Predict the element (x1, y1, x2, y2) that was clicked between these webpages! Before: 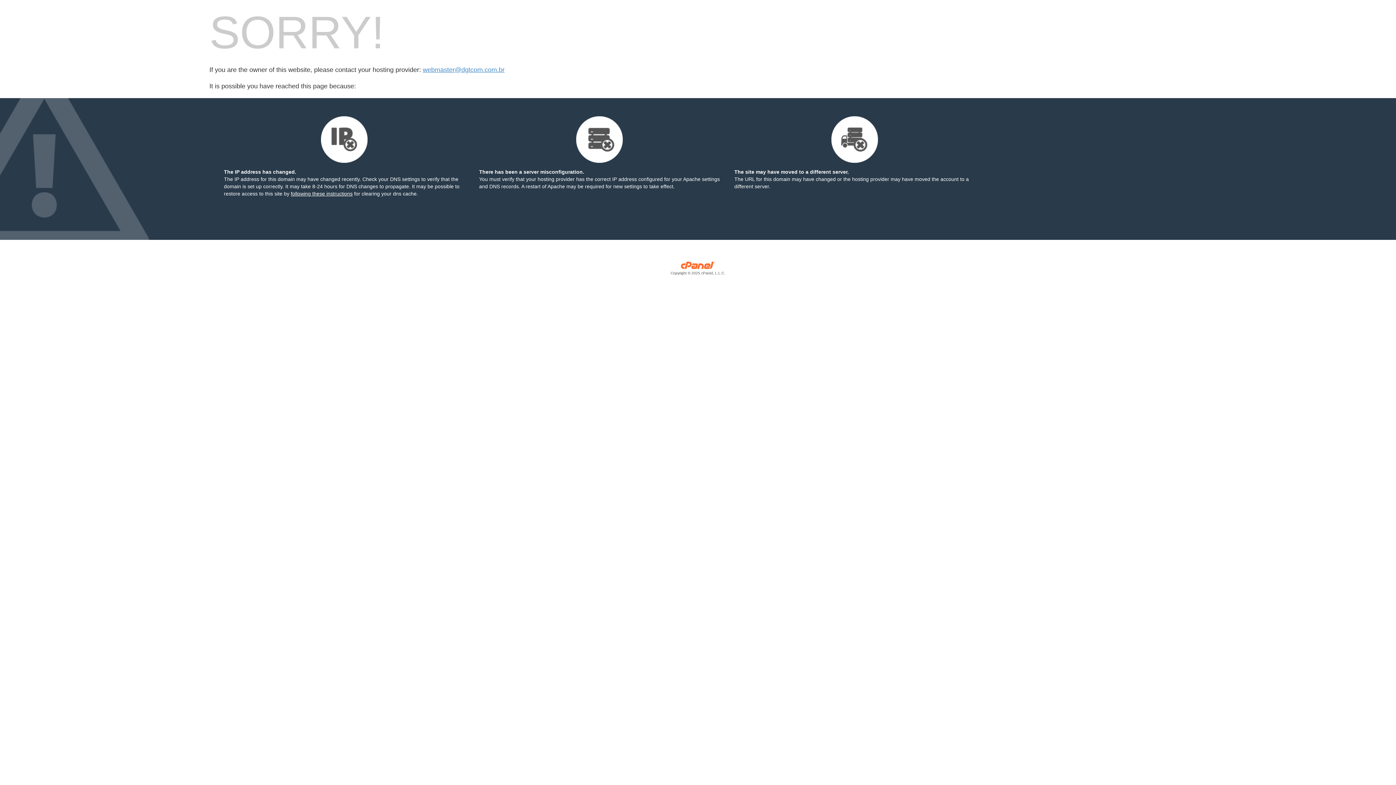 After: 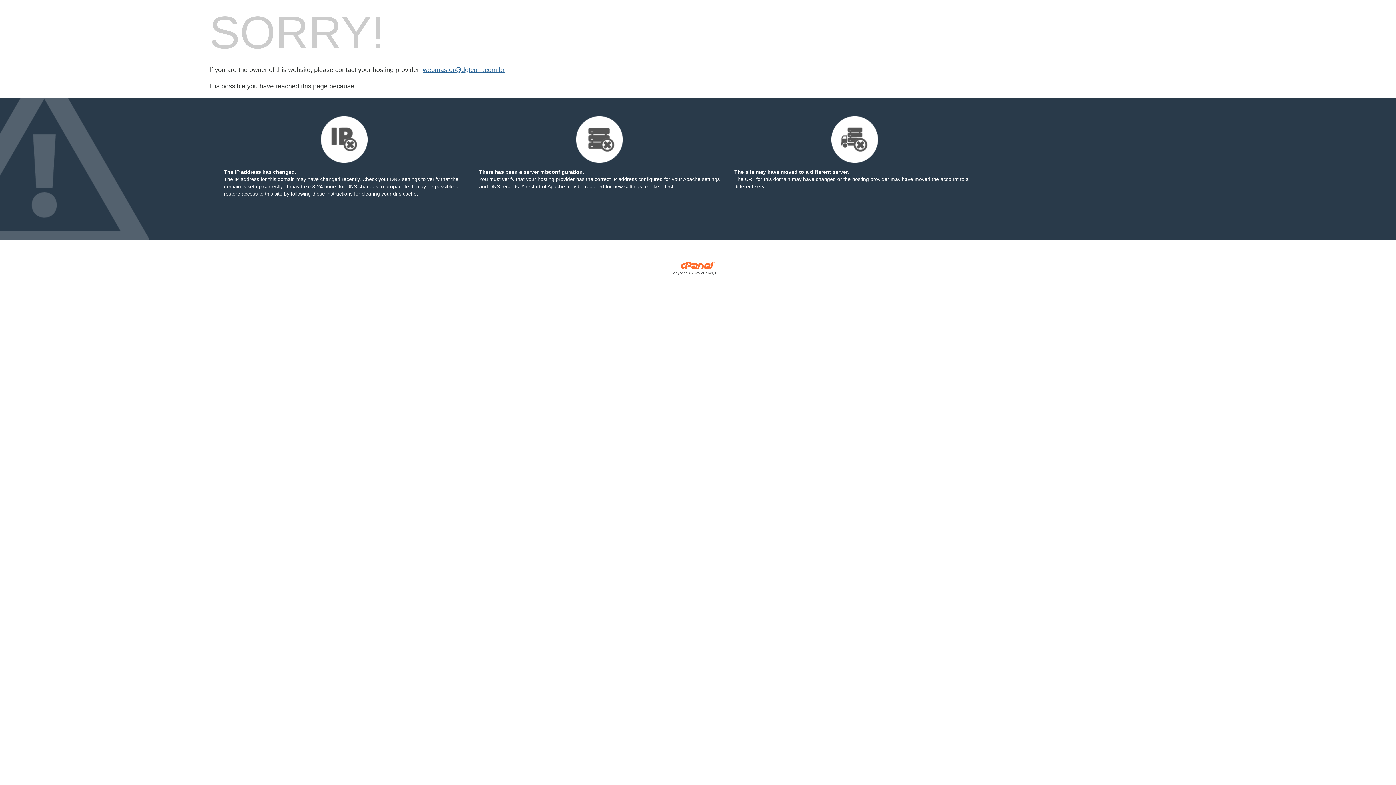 Action: label: webmaster@dgtcom.com.br bbox: (422, 66, 504, 73)